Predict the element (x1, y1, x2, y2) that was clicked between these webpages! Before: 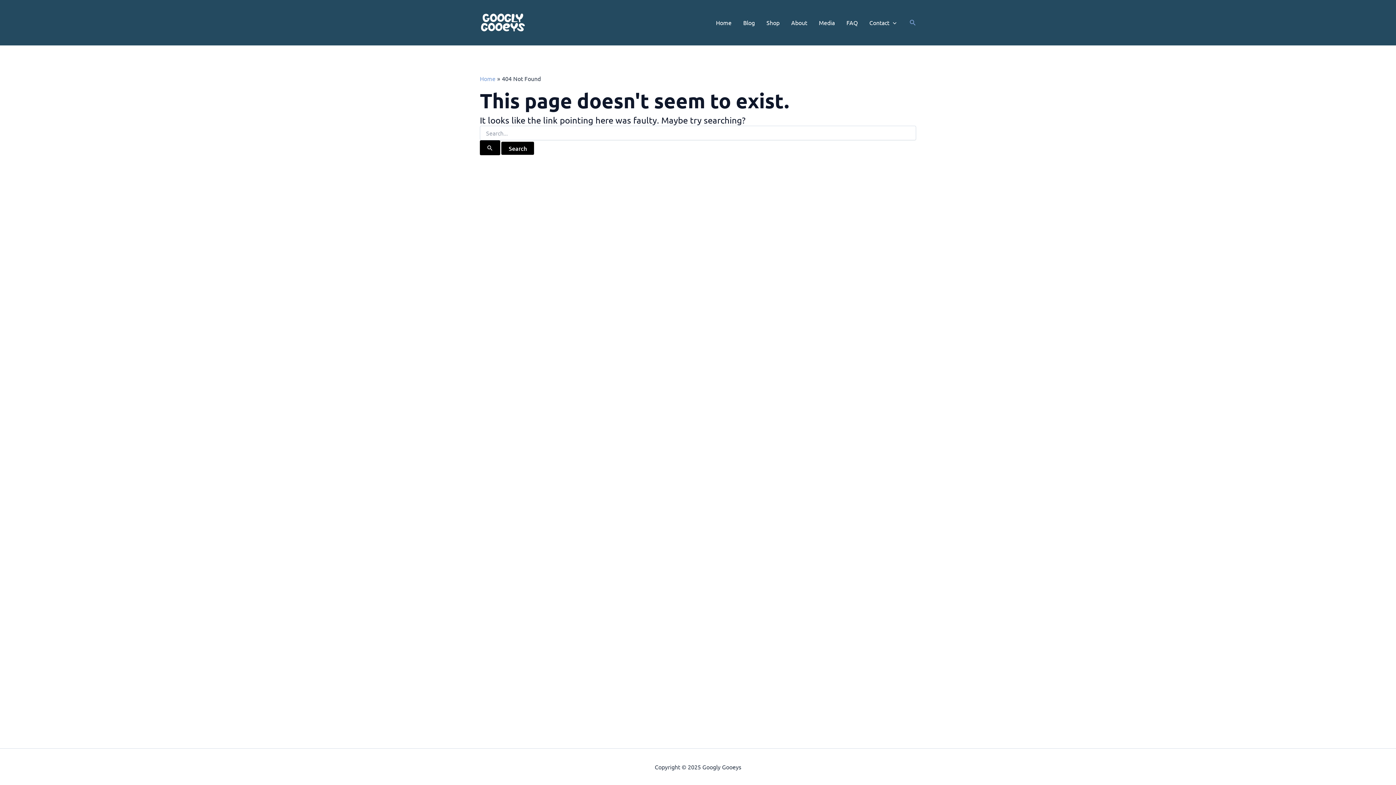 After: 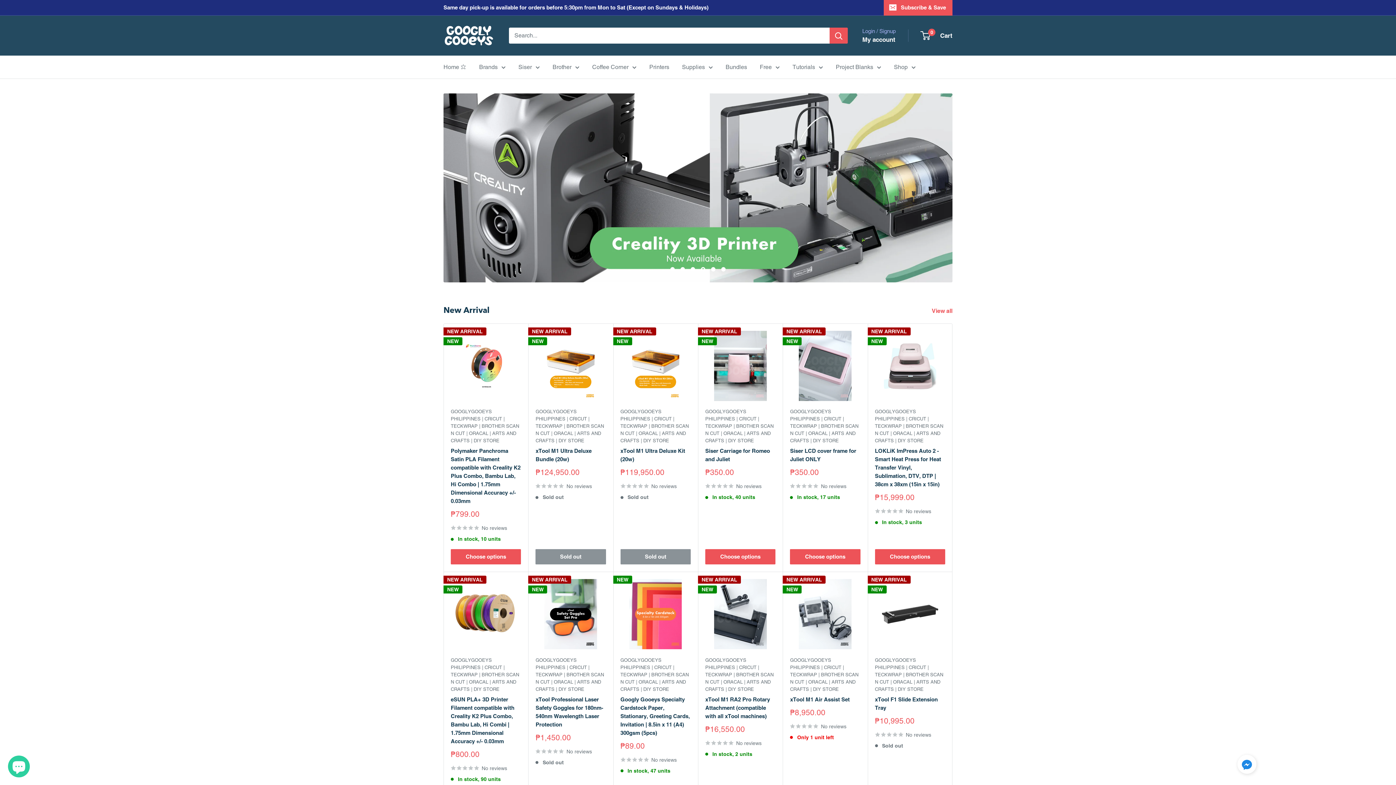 Action: bbox: (760, 0, 785, 45) label: Shop